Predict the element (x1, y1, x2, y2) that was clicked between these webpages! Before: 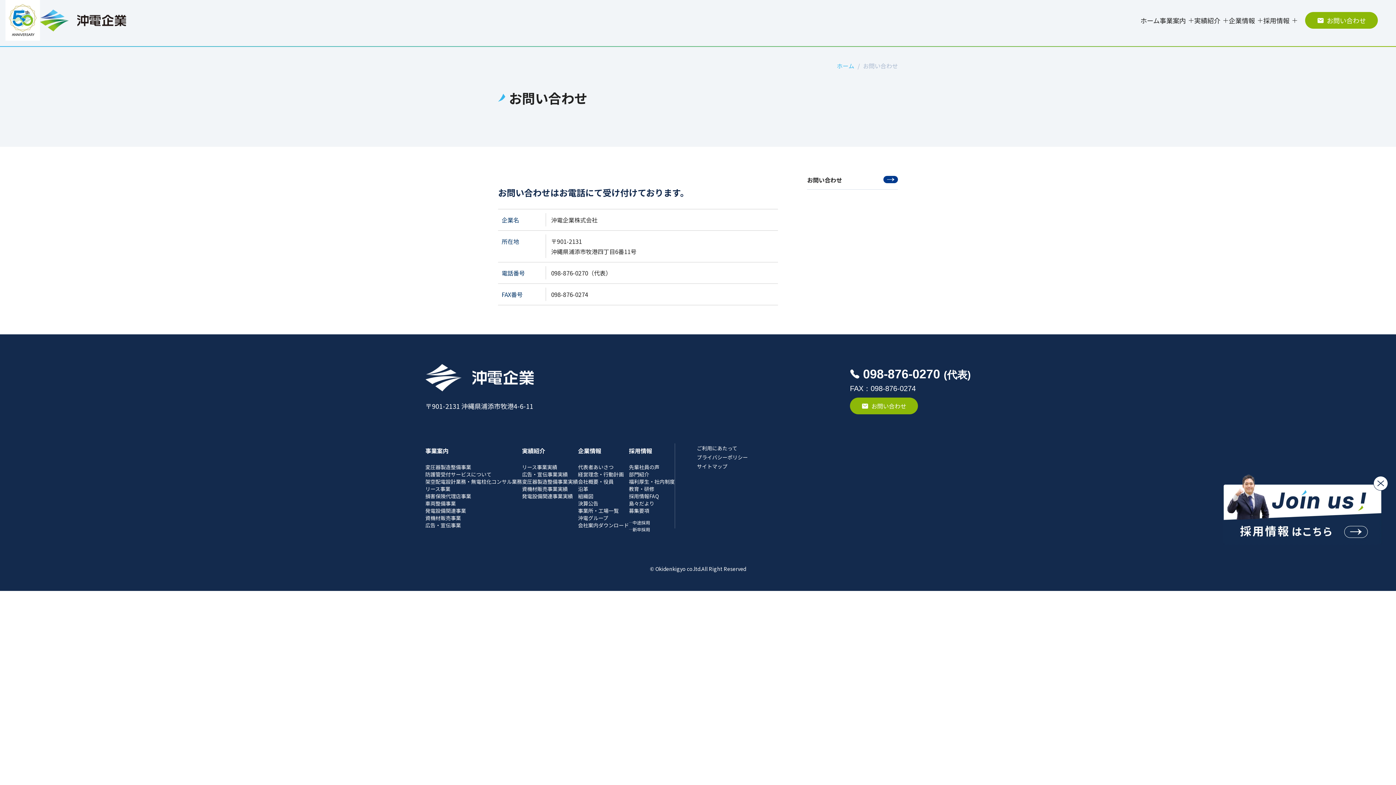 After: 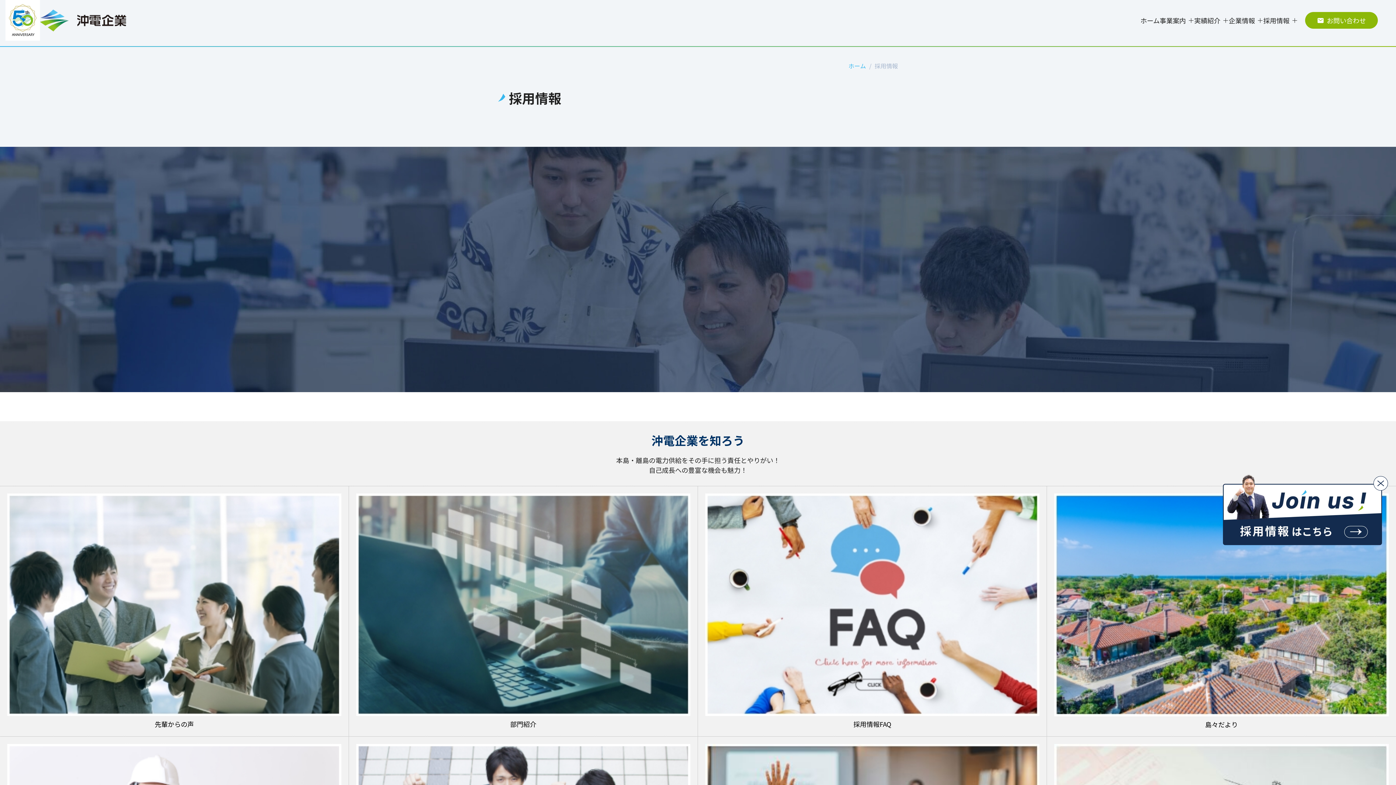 Action: bbox: (629, 446, 652, 455) label: 採用情報